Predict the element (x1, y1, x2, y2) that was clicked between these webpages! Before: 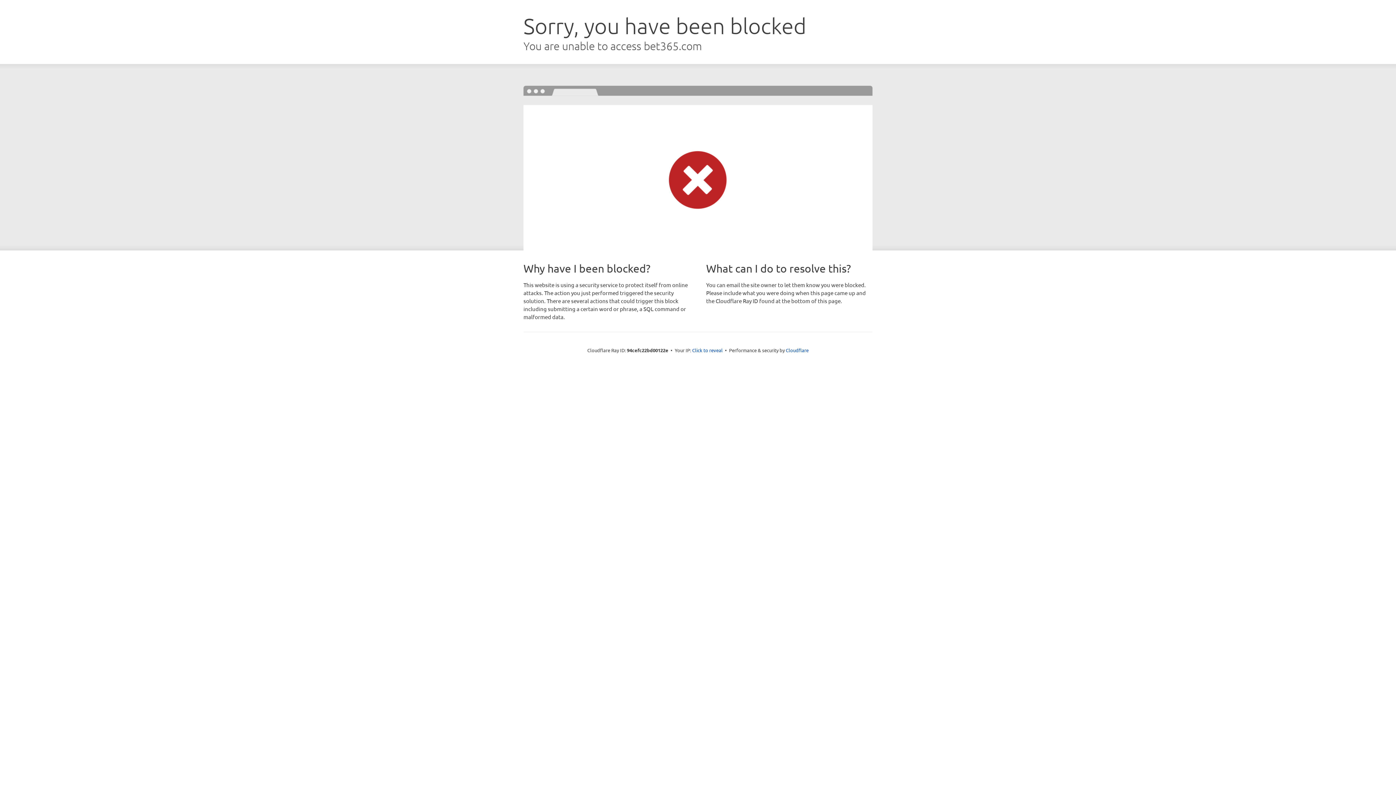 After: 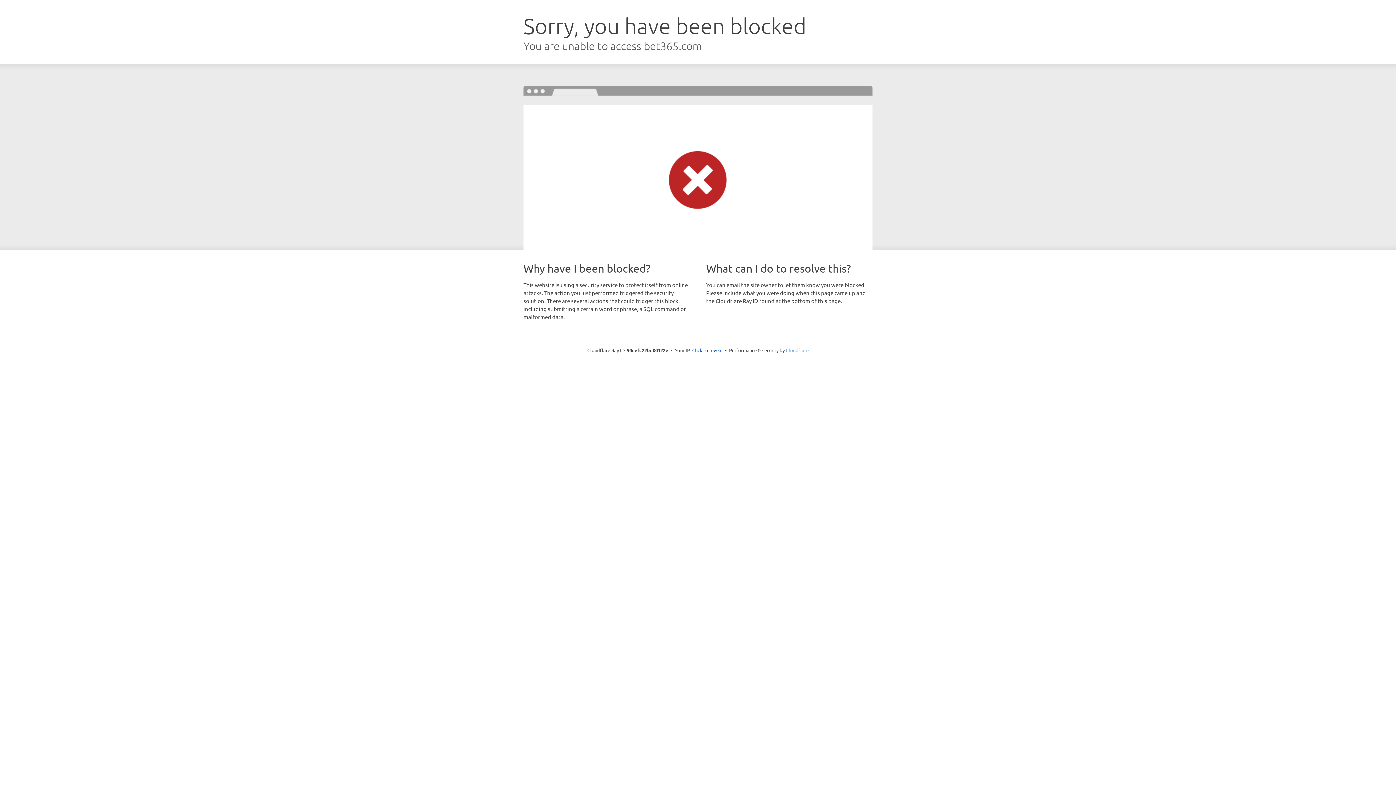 Action: bbox: (786, 347, 808, 353) label: Cloudflare